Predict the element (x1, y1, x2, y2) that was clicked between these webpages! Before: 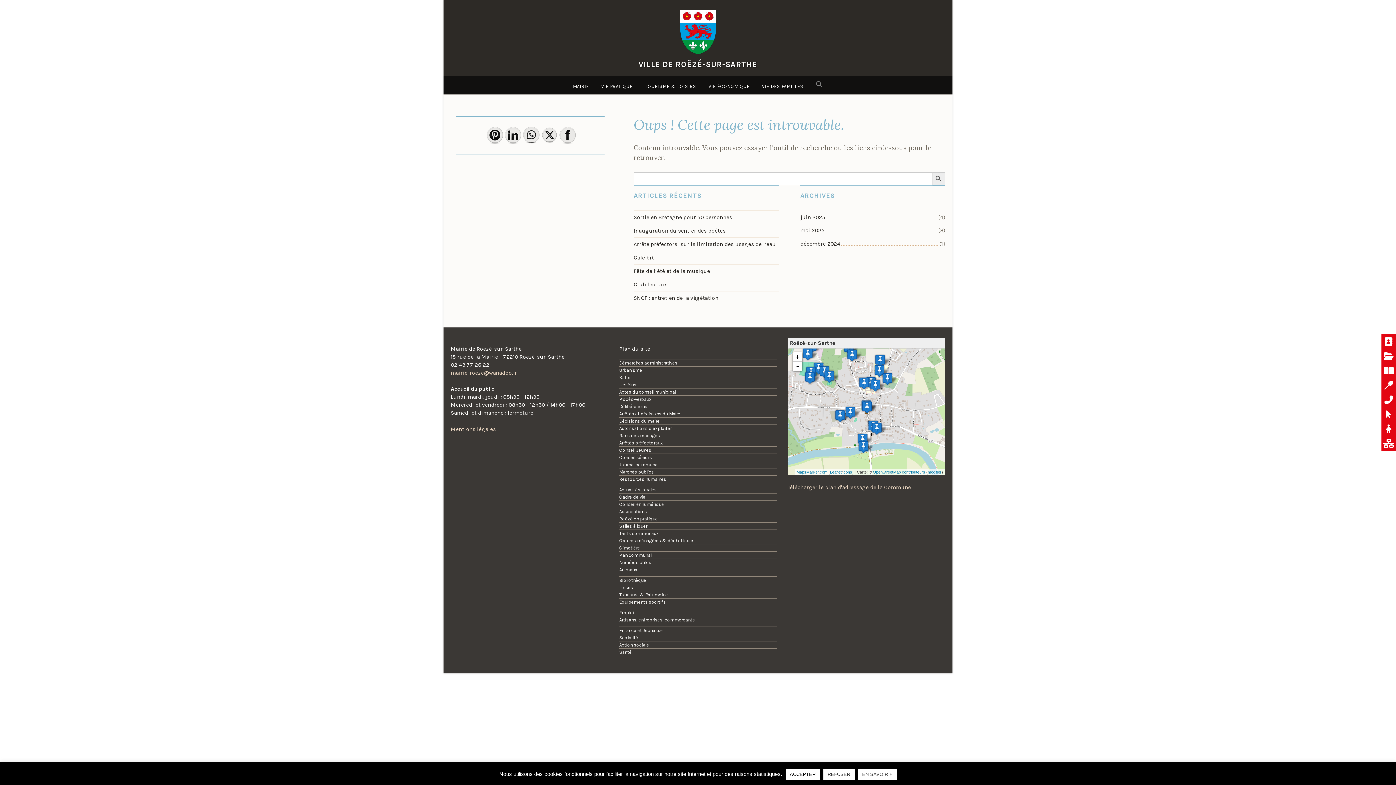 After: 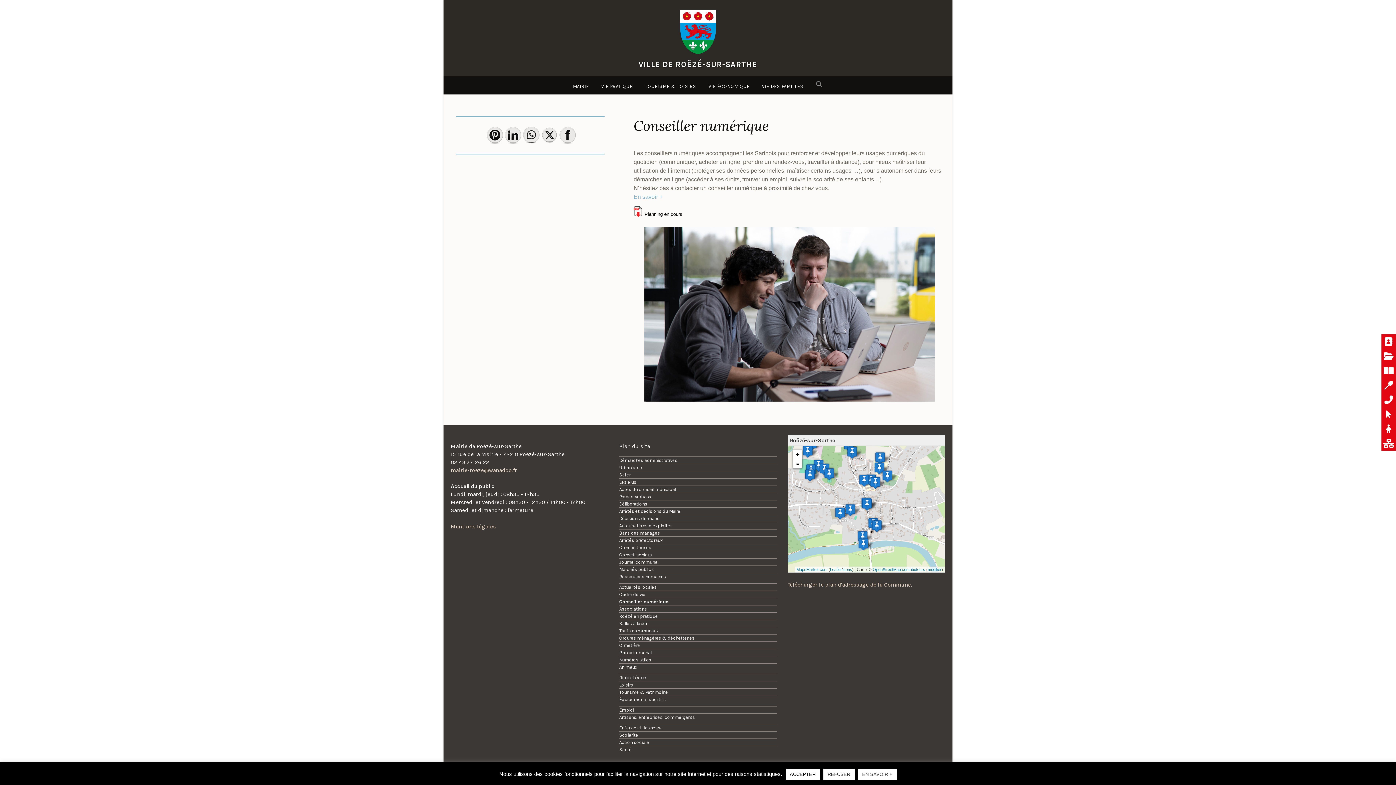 Action: bbox: (619, 500, 776, 507) label: Conseiller numérique